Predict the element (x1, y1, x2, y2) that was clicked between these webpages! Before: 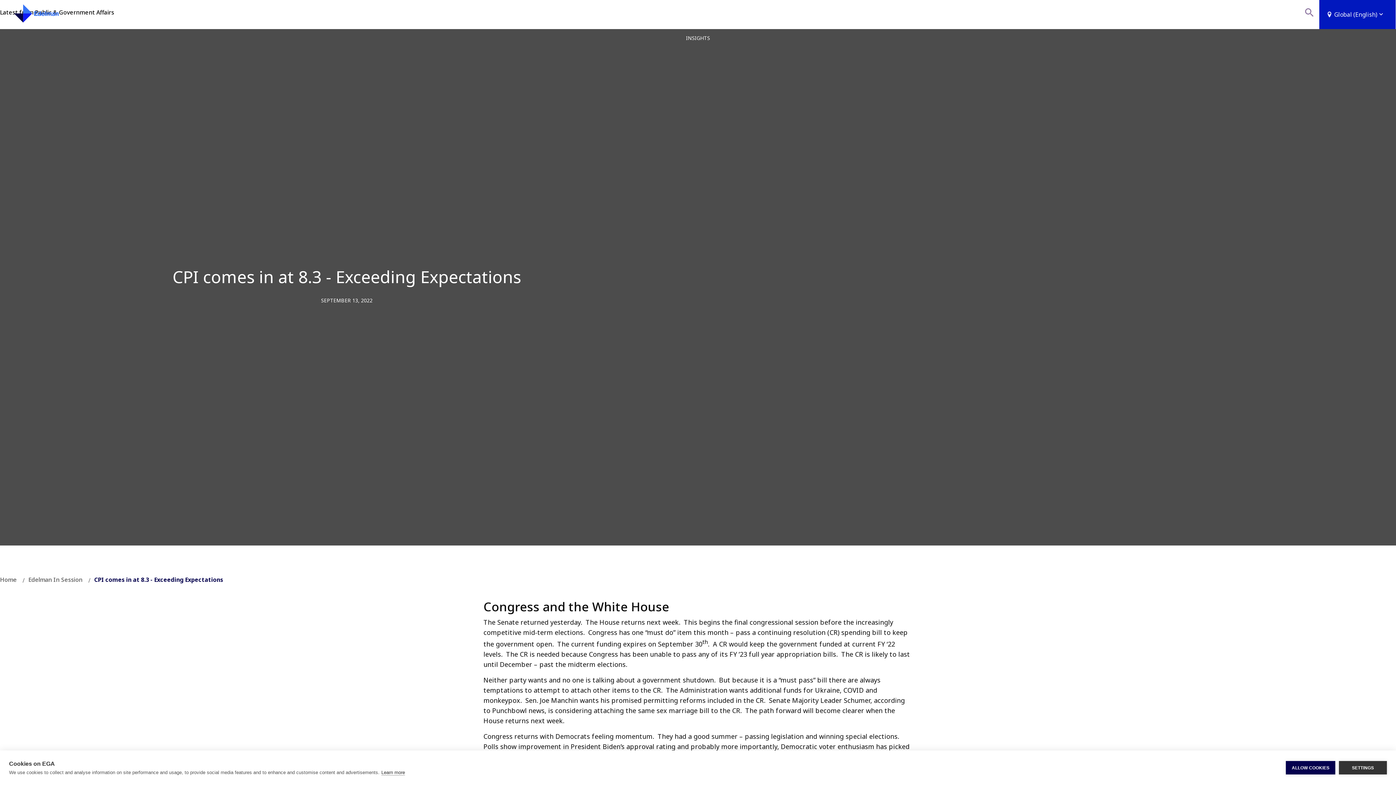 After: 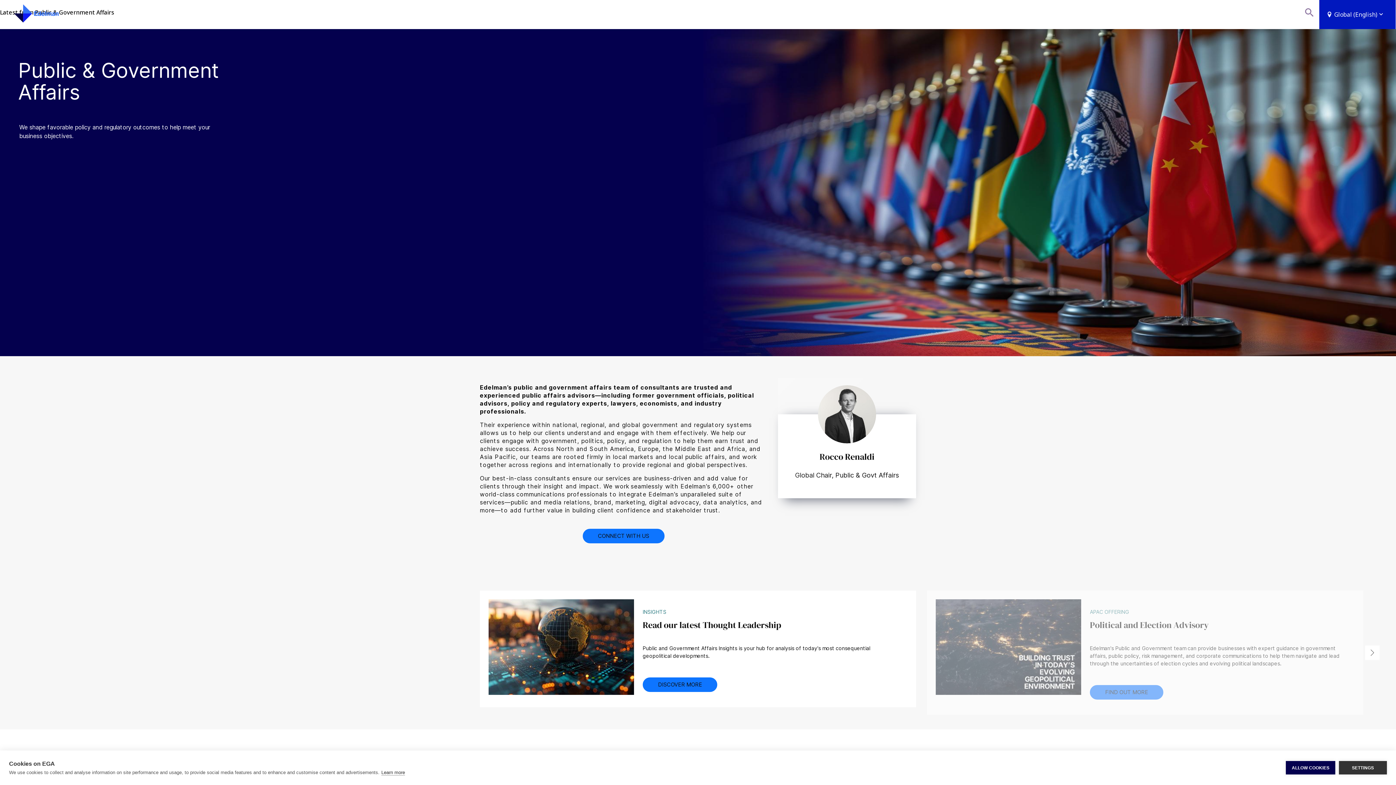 Action: label: Home bbox: (0, 573, 22, 587)